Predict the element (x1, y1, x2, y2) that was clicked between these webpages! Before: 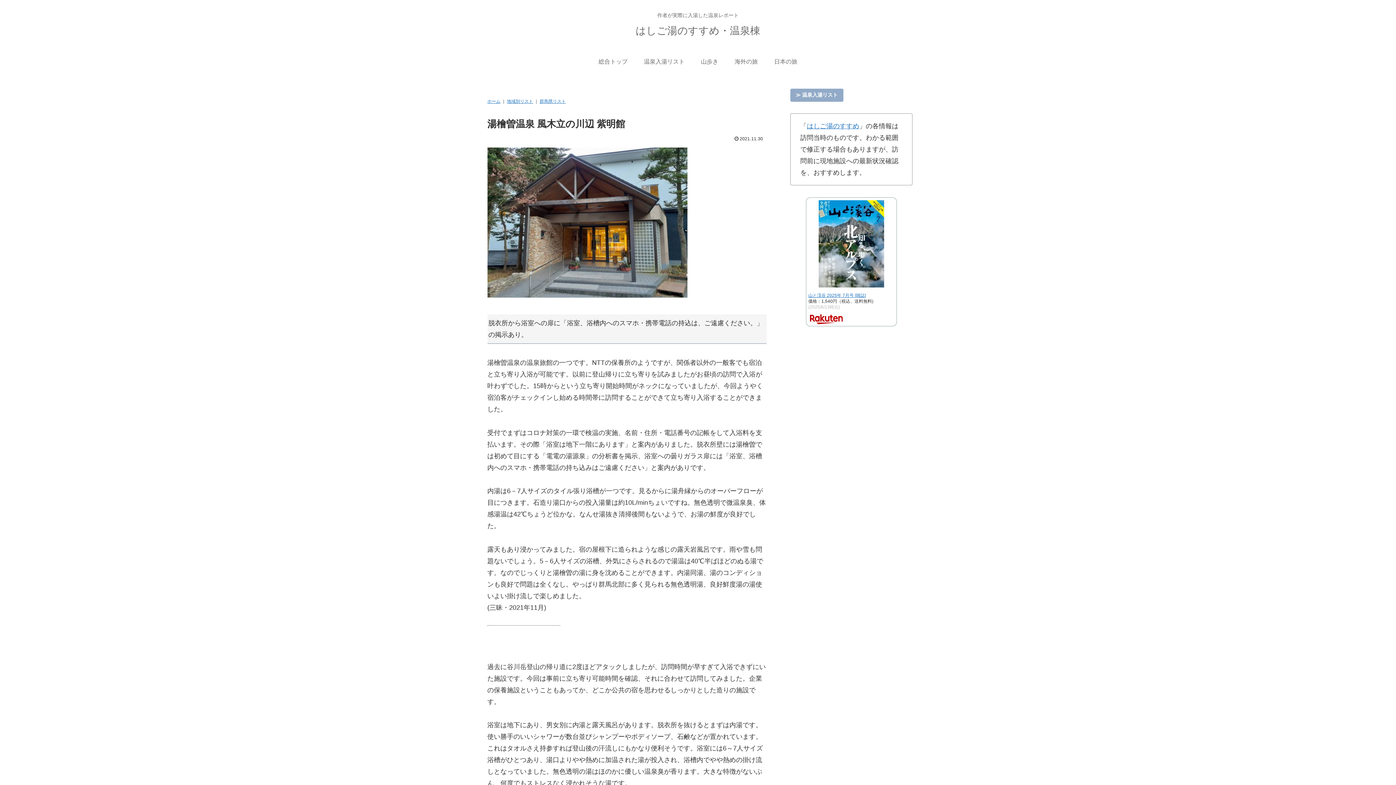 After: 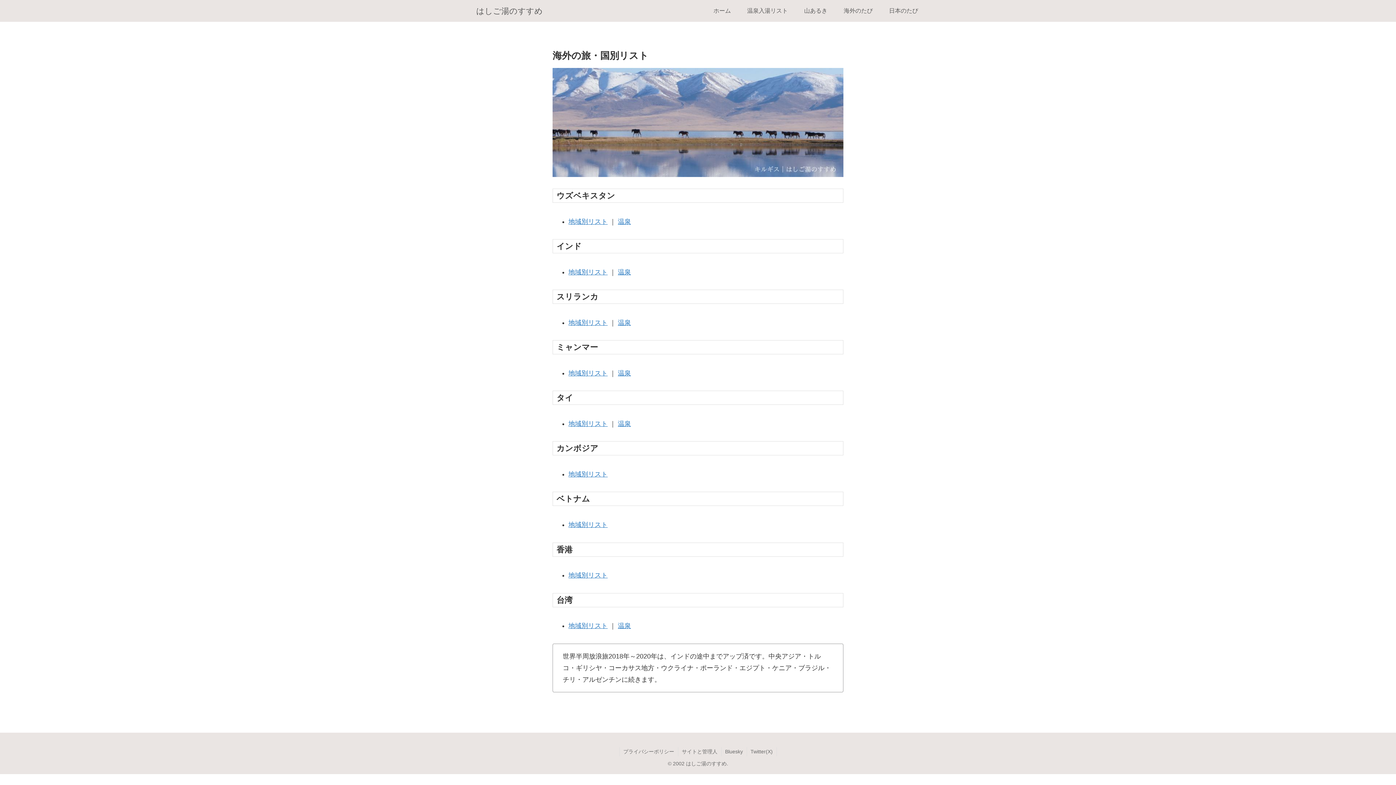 Action: bbox: (726, 50, 766, 72) label: 海外の旅